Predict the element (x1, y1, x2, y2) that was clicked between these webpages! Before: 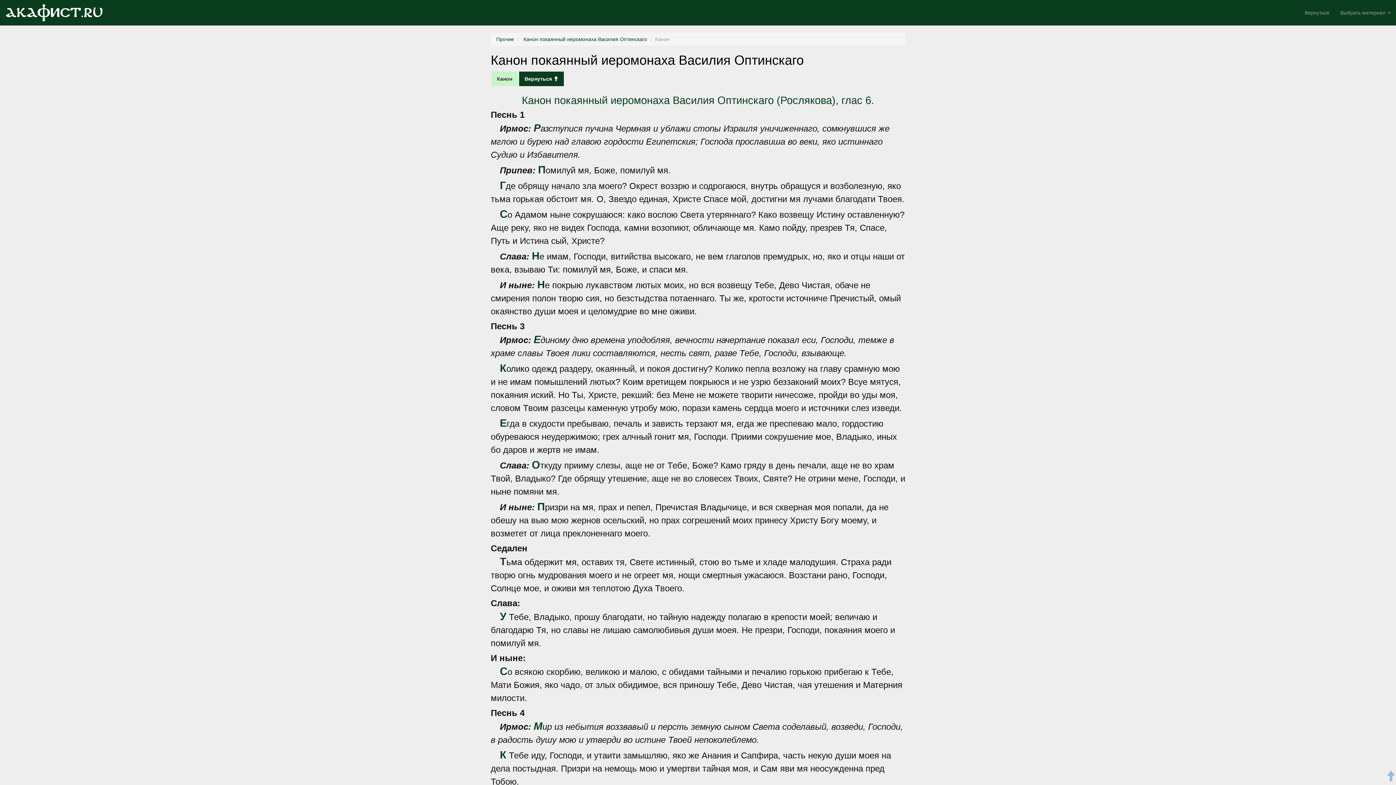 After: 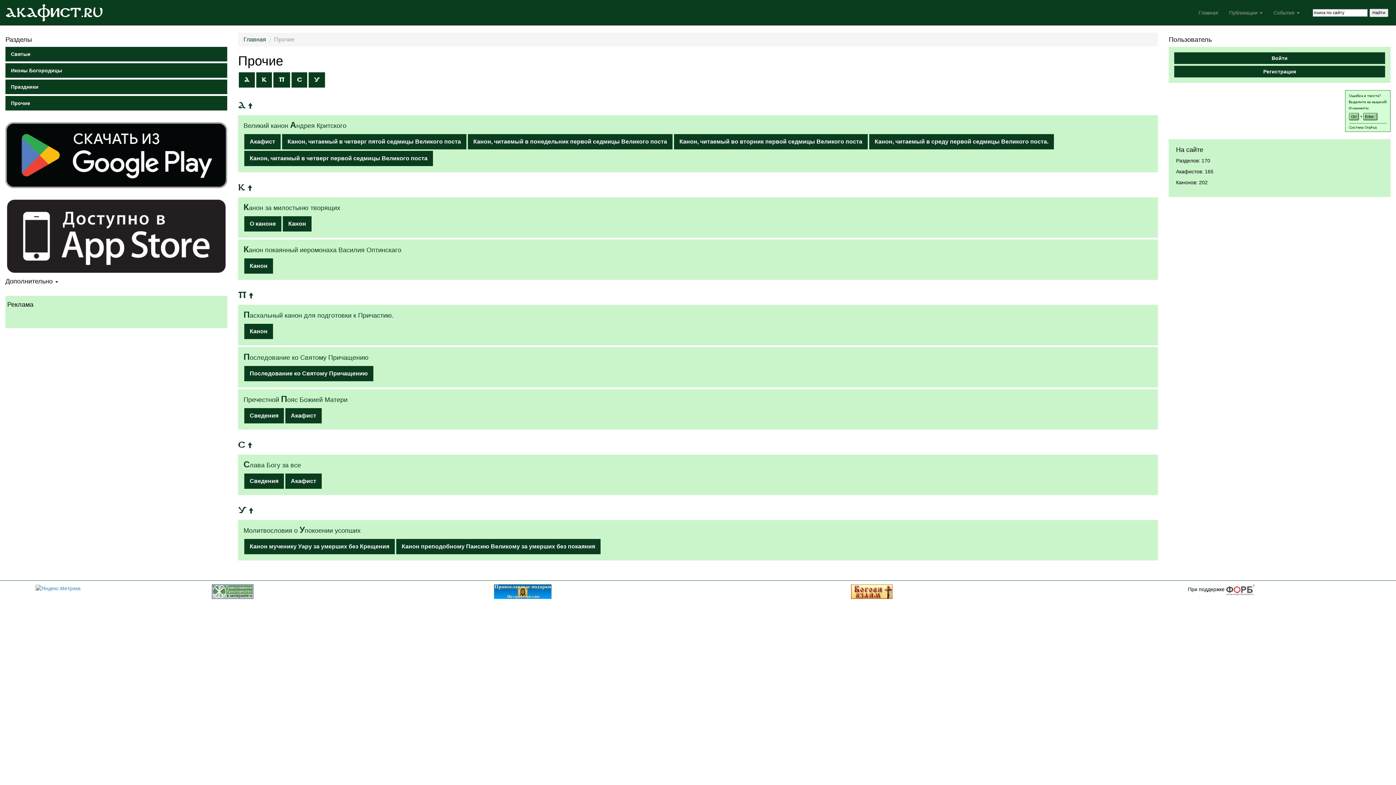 Action: label: Вернуться  bbox: (519, 71, 564, 86)